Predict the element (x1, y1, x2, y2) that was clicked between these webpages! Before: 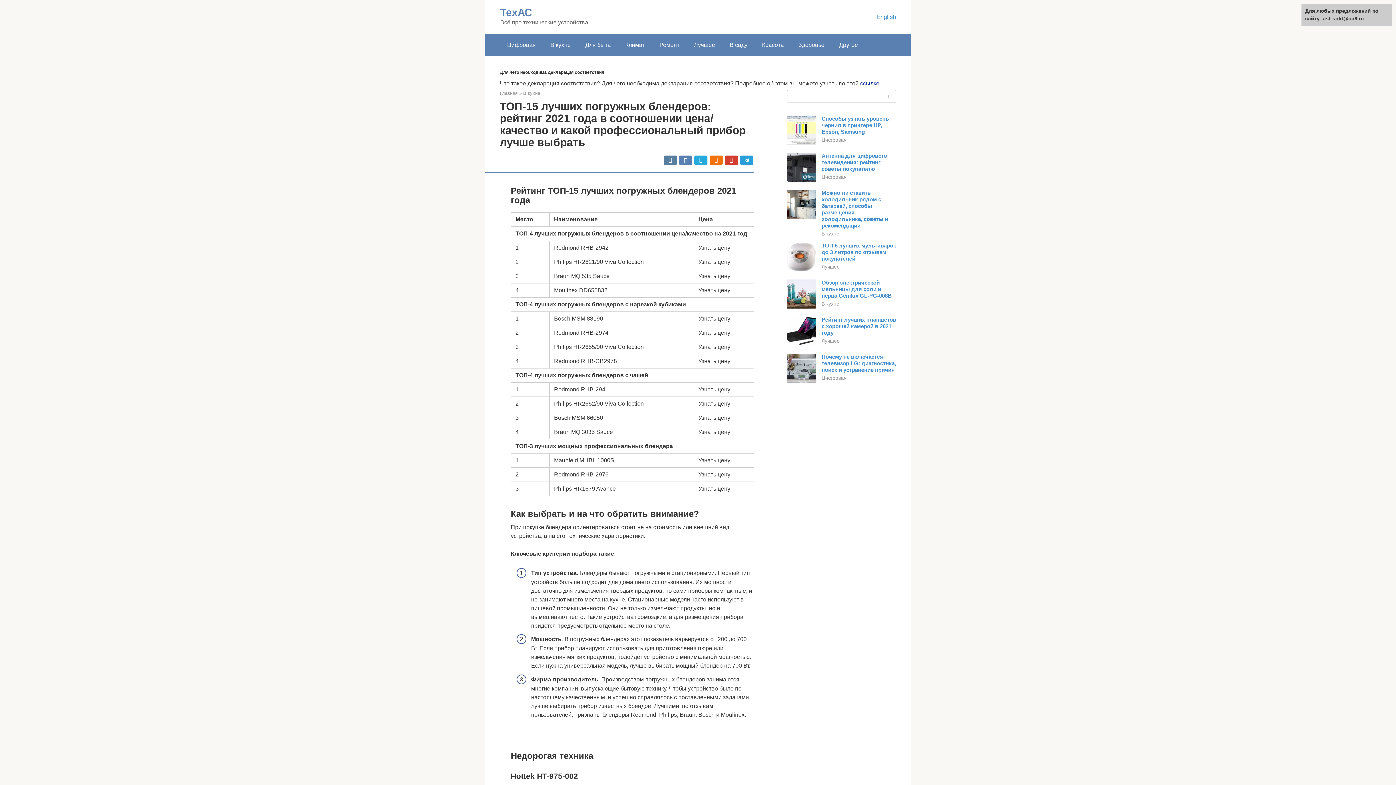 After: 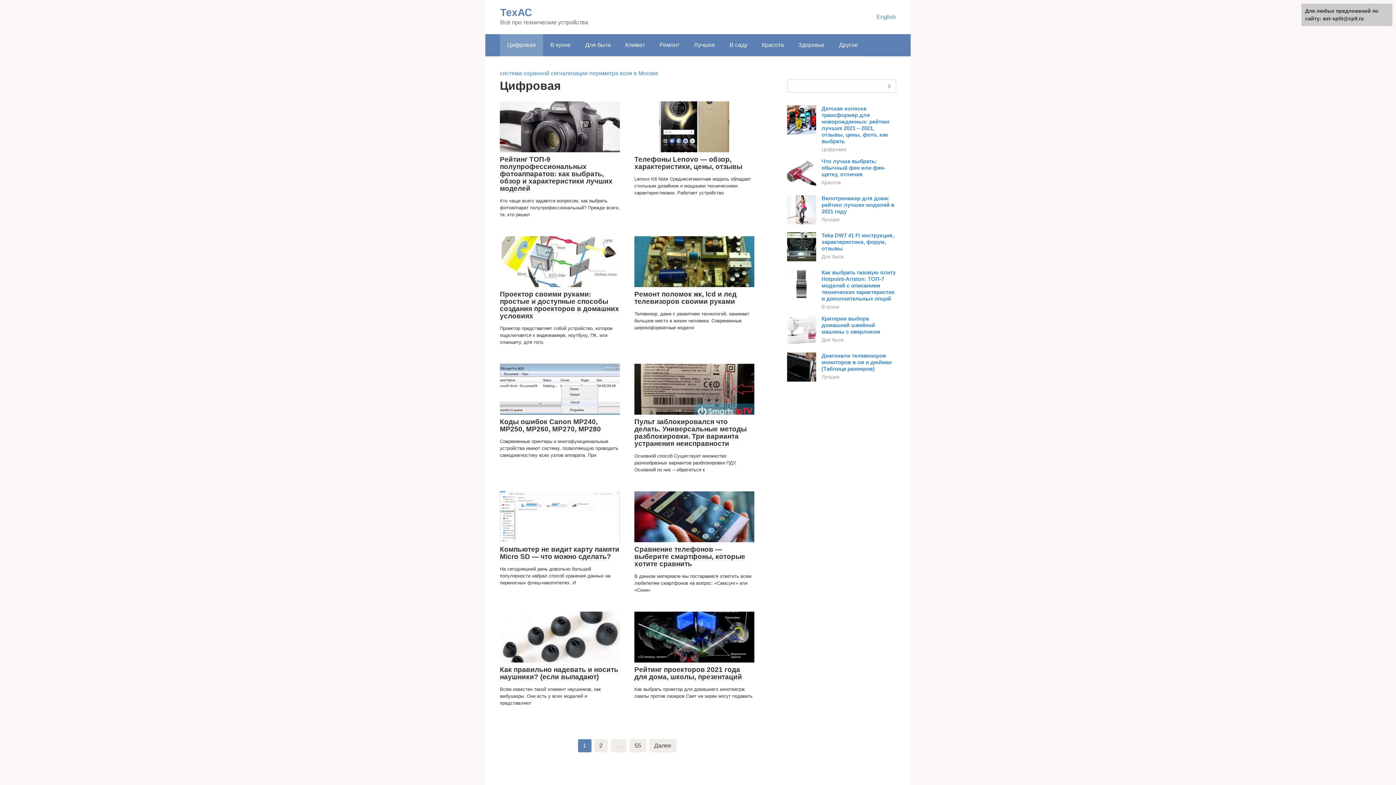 Action: bbox: (821, 174, 846, 180) label: Цифровая